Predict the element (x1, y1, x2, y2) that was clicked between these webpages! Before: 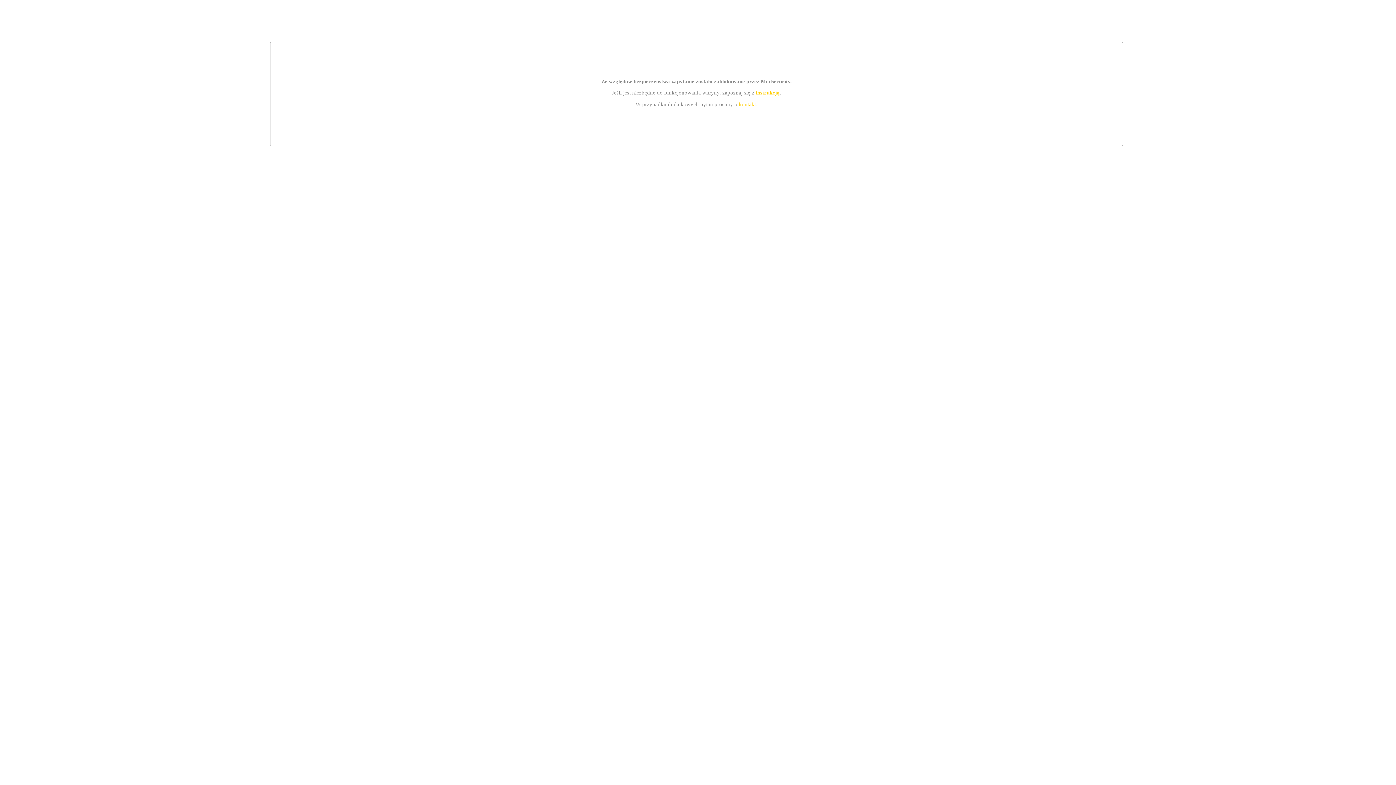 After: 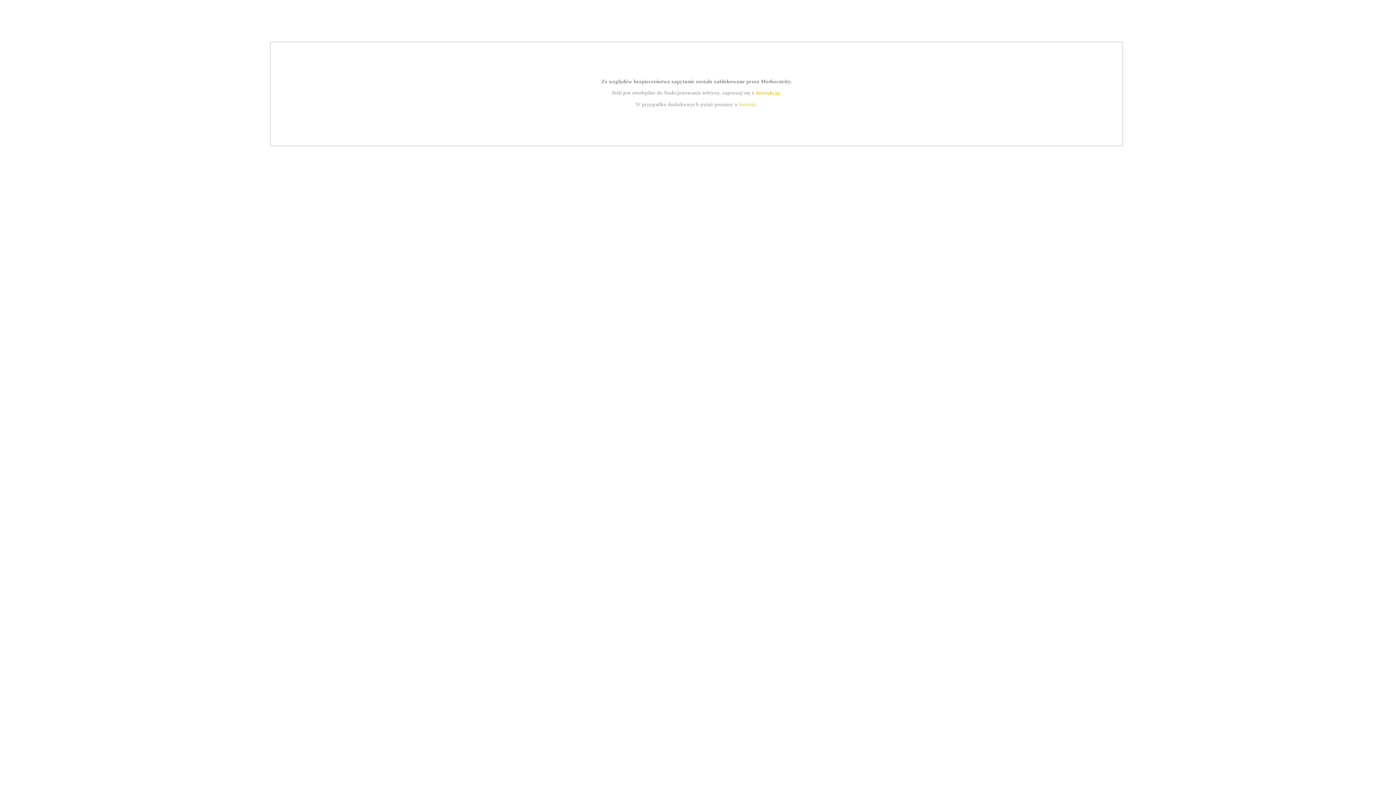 Action: label: kontakt bbox: (739, 101, 756, 107)